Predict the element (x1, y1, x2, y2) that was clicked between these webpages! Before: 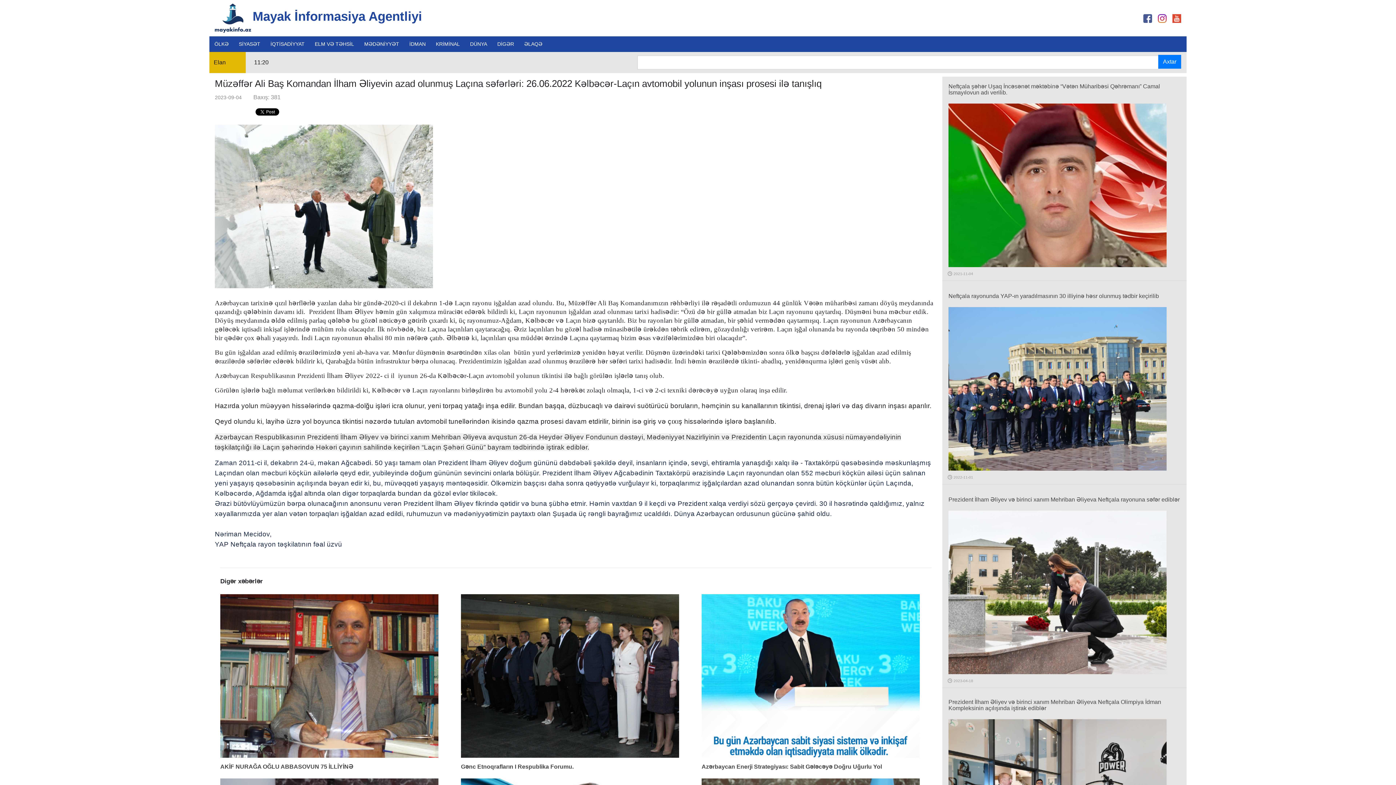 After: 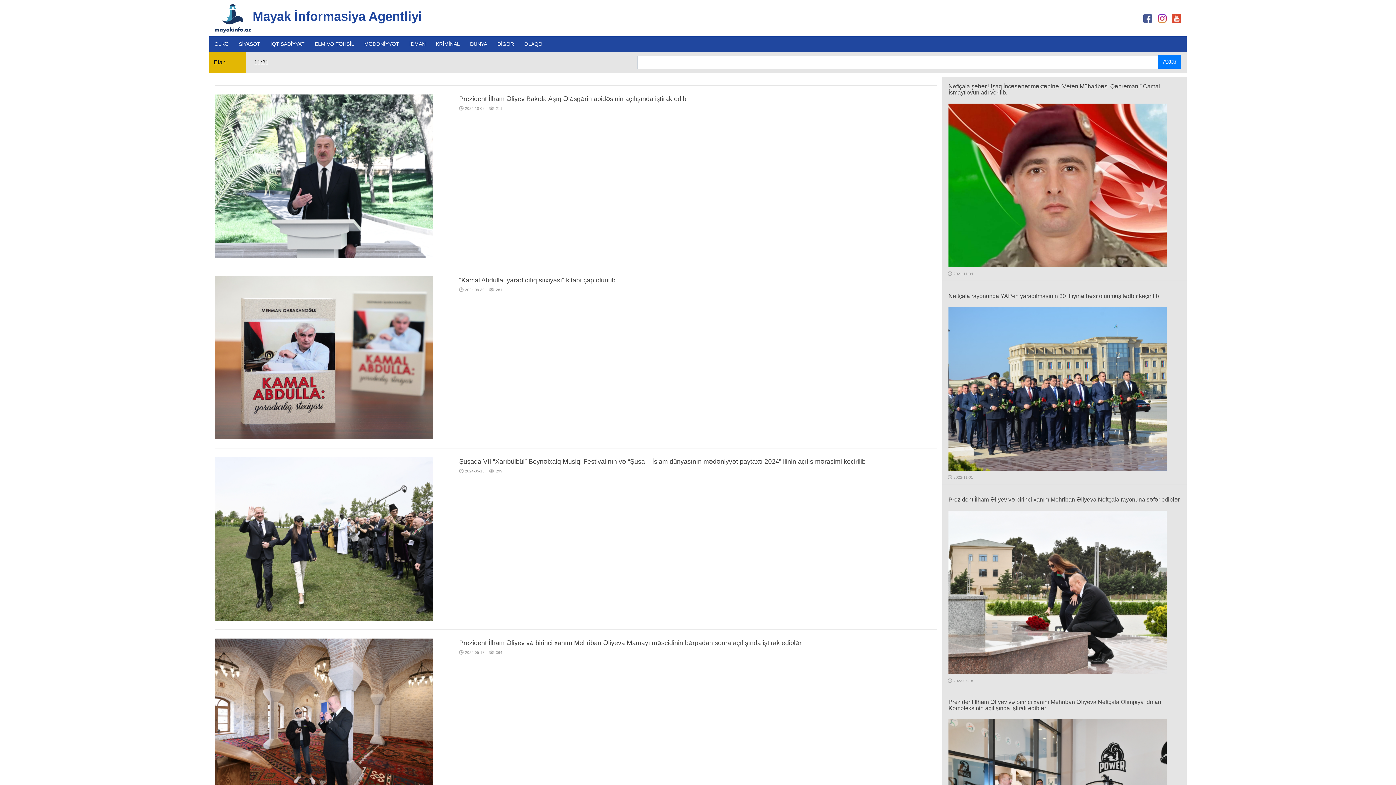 Action: label: MƏDƏNİYYƏT bbox: (361, 37, 402, 50)